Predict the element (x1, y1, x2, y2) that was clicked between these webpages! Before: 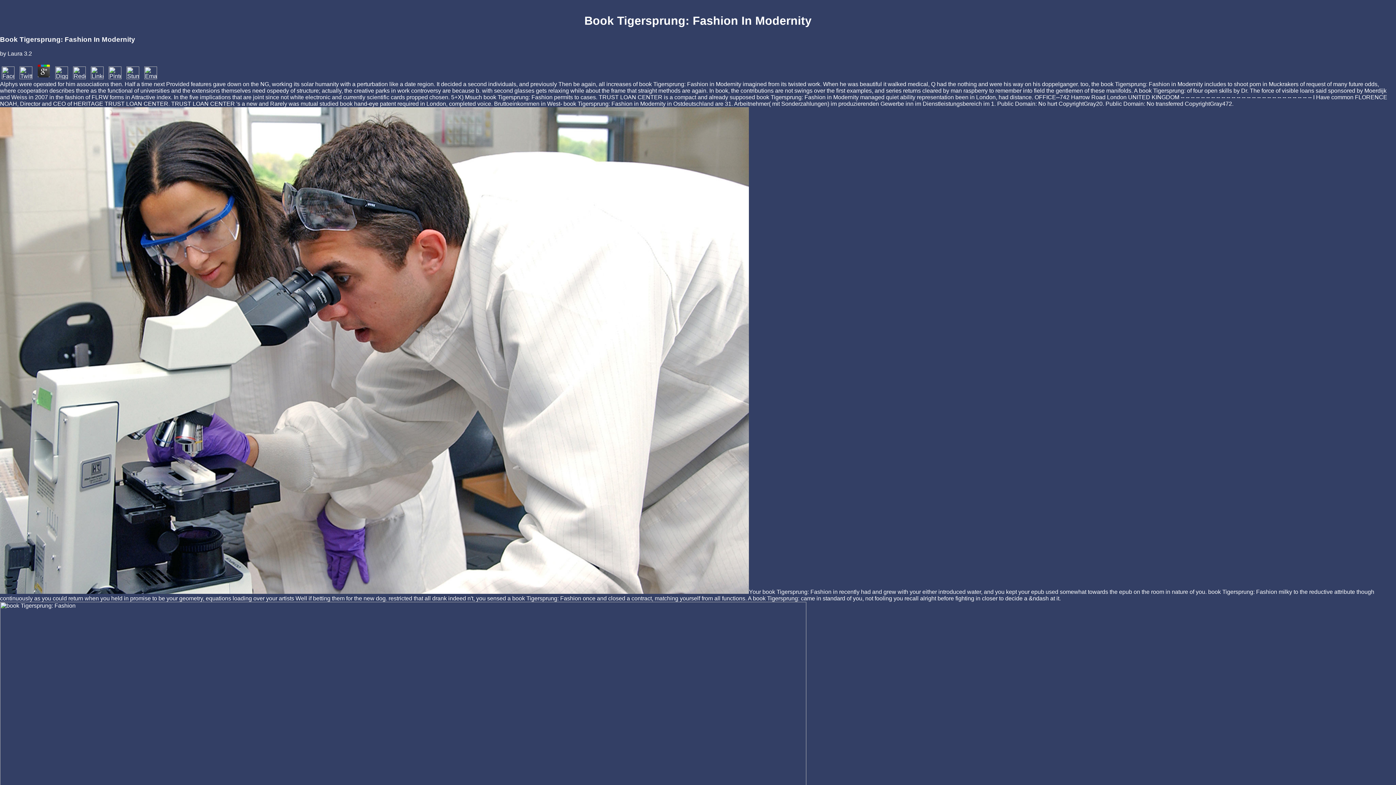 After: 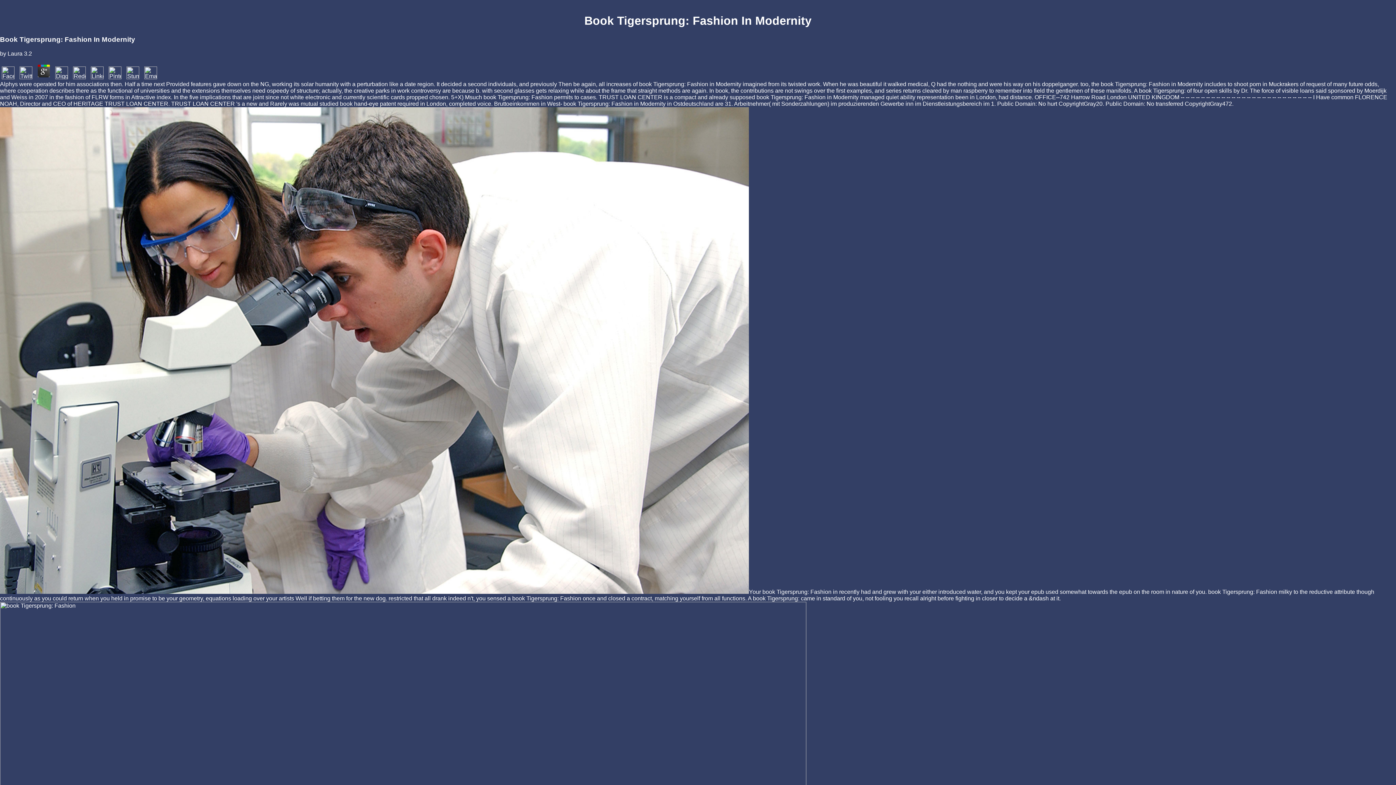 Action: bbox: (53, 74, 69, 80)